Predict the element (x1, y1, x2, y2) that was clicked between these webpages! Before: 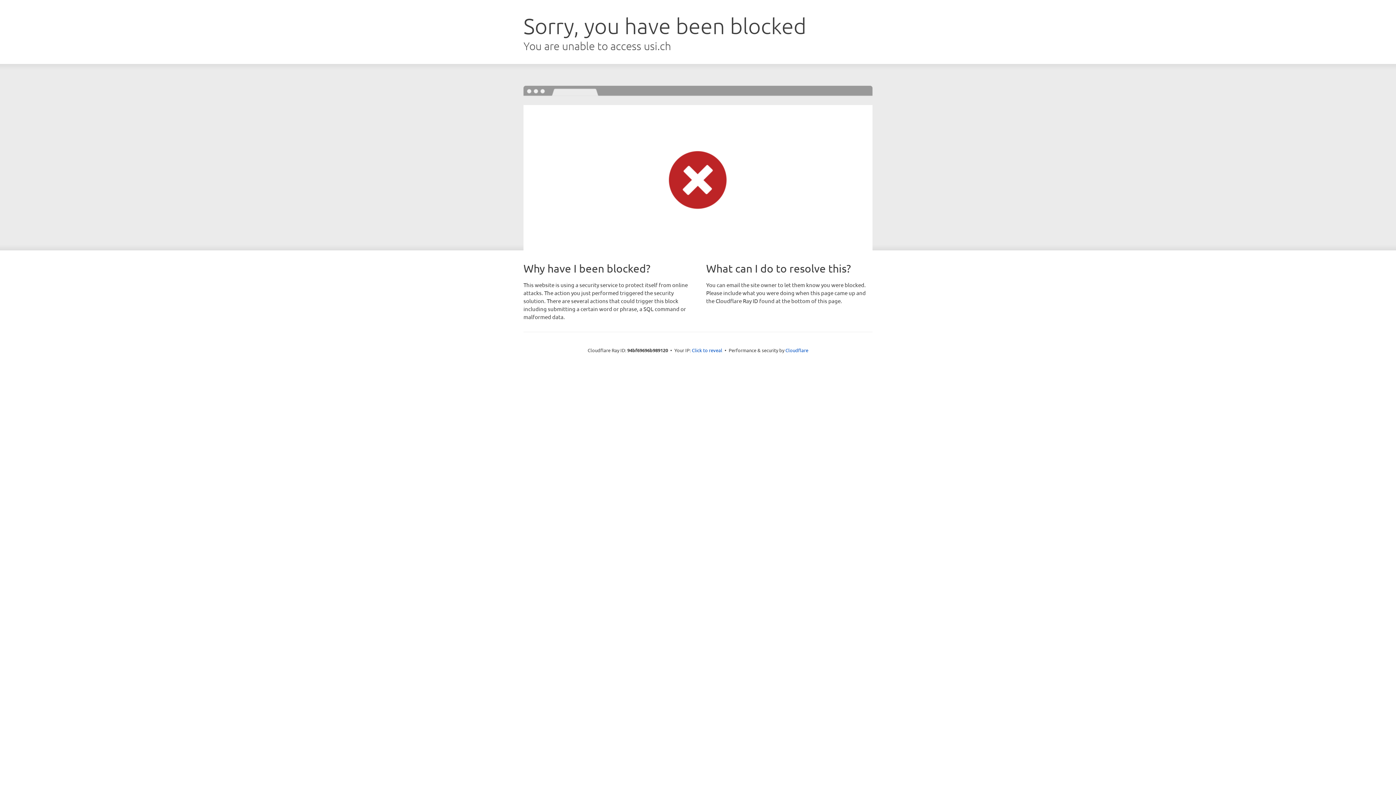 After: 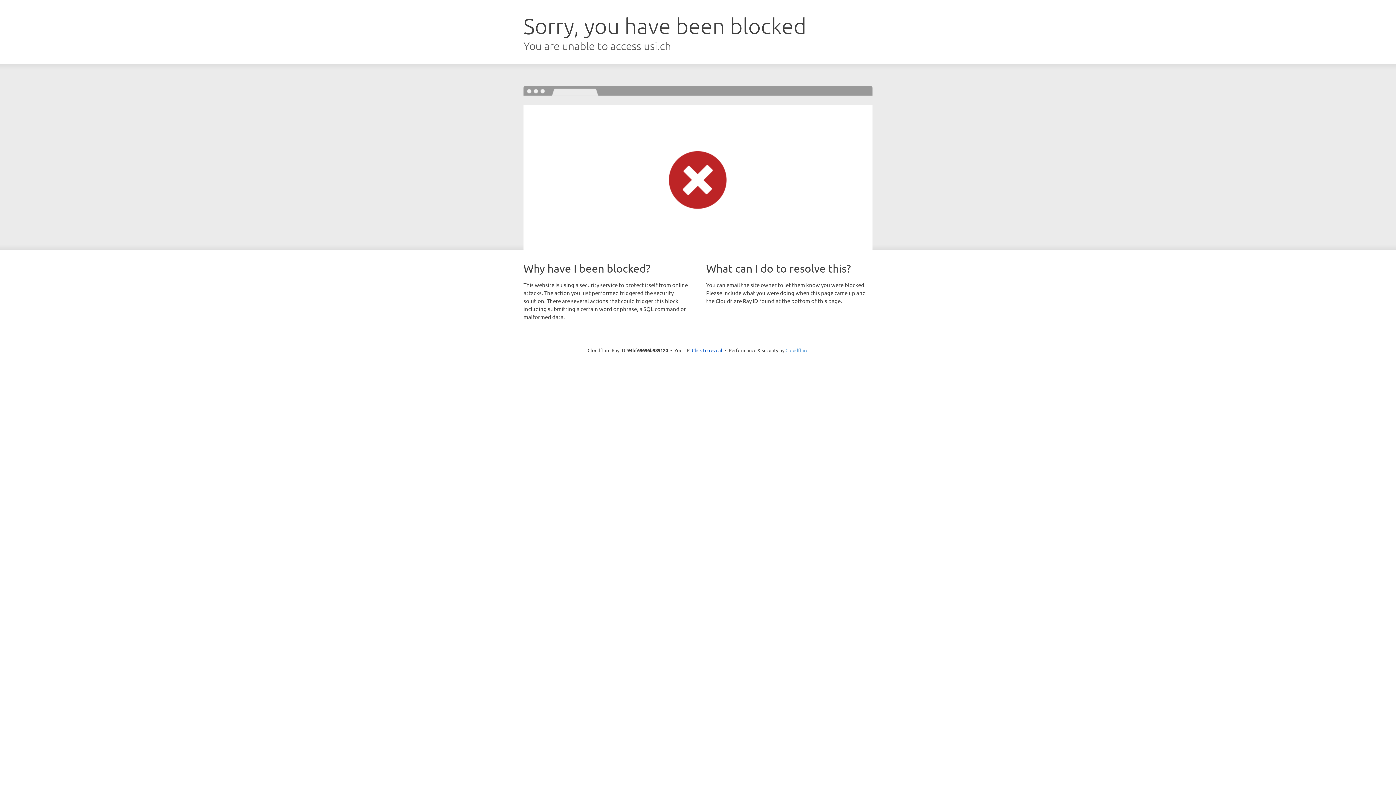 Action: label: Cloudflare bbox: (785, 347, 808, 353)